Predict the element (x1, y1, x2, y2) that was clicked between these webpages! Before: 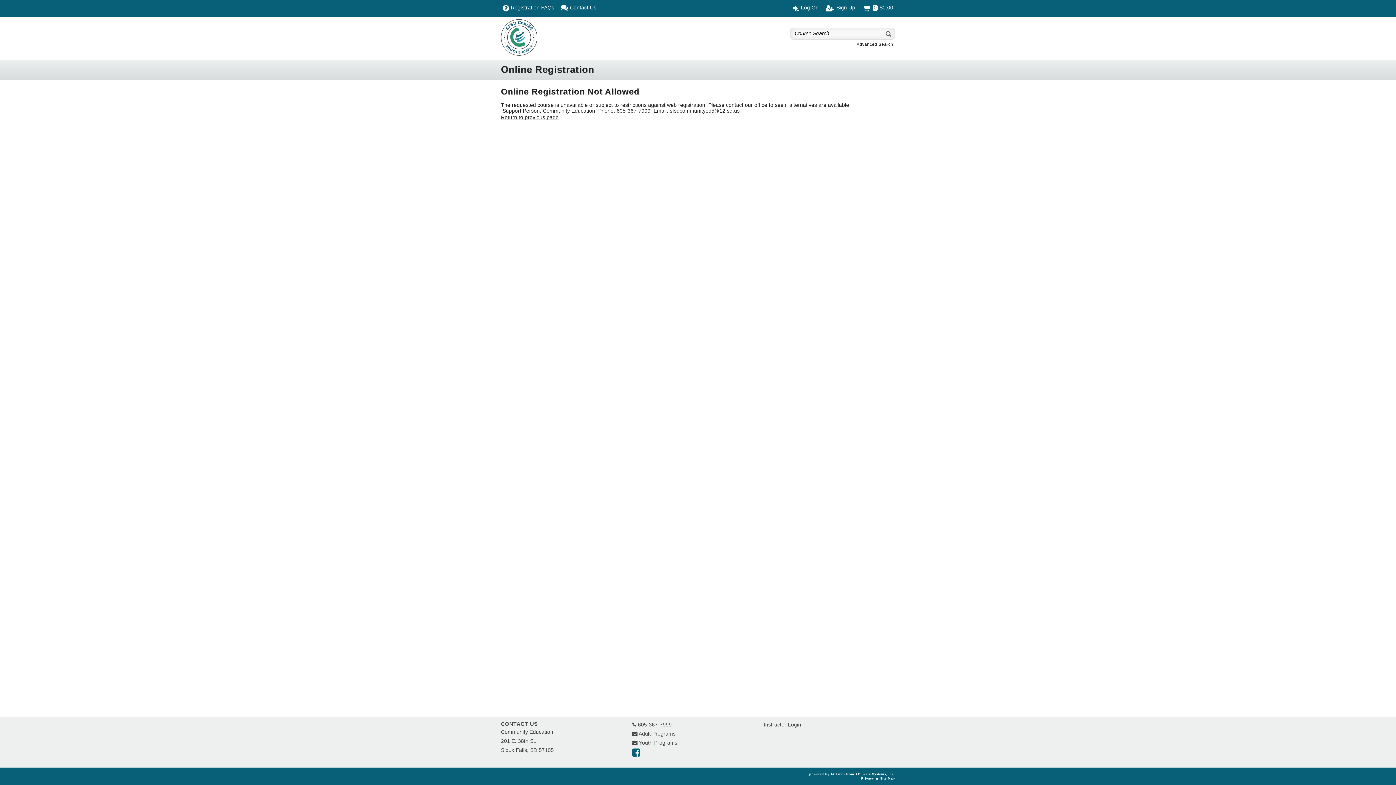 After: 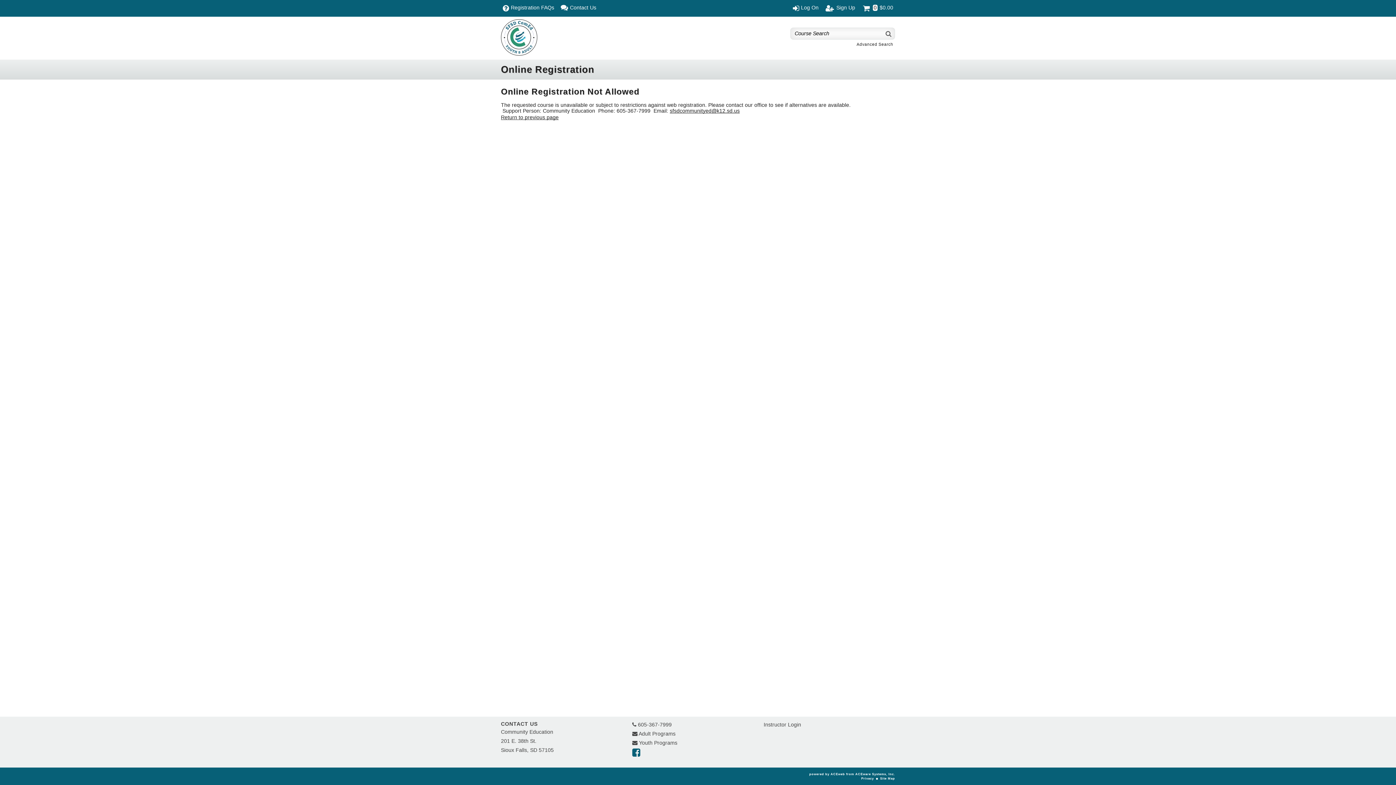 Action: bbox: (632, 731, 675, 737) label:  Adult Programs